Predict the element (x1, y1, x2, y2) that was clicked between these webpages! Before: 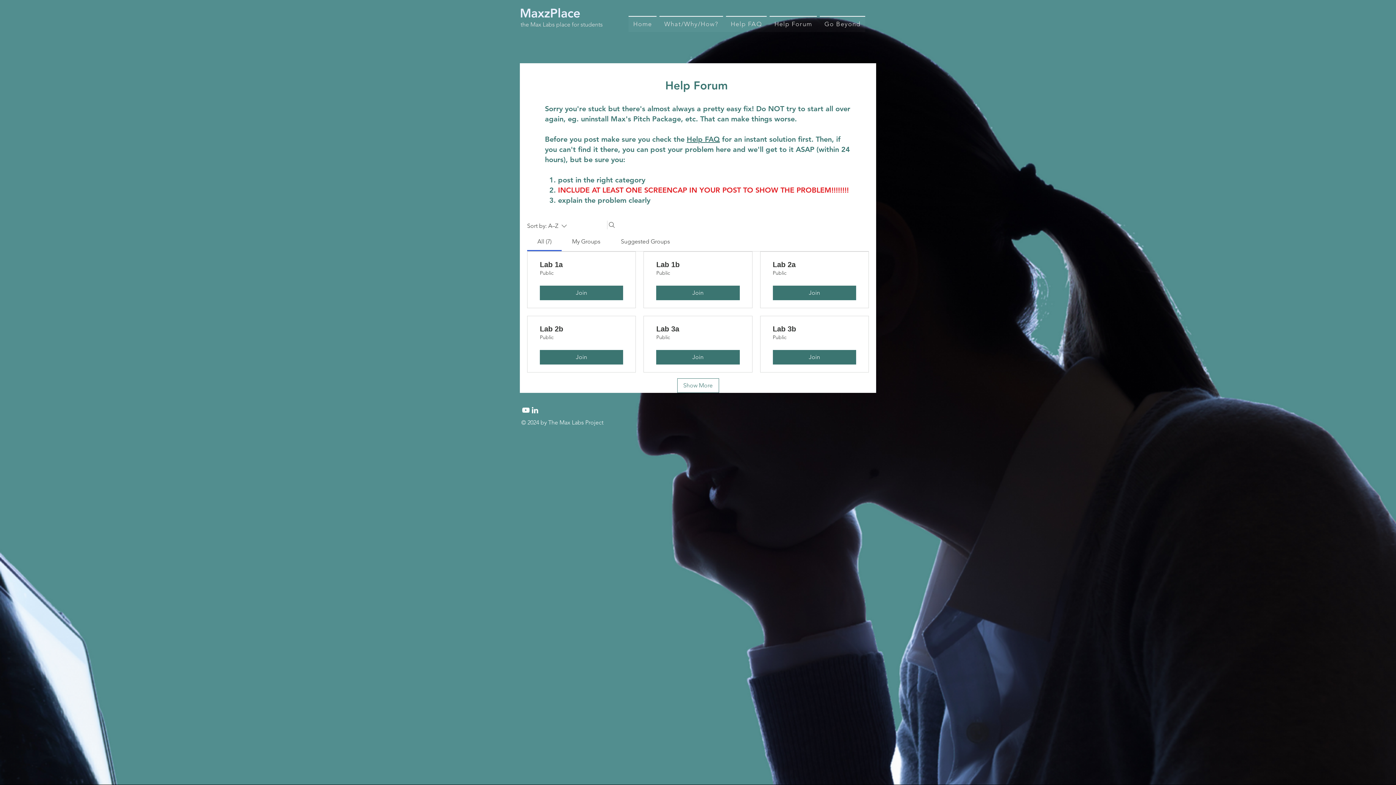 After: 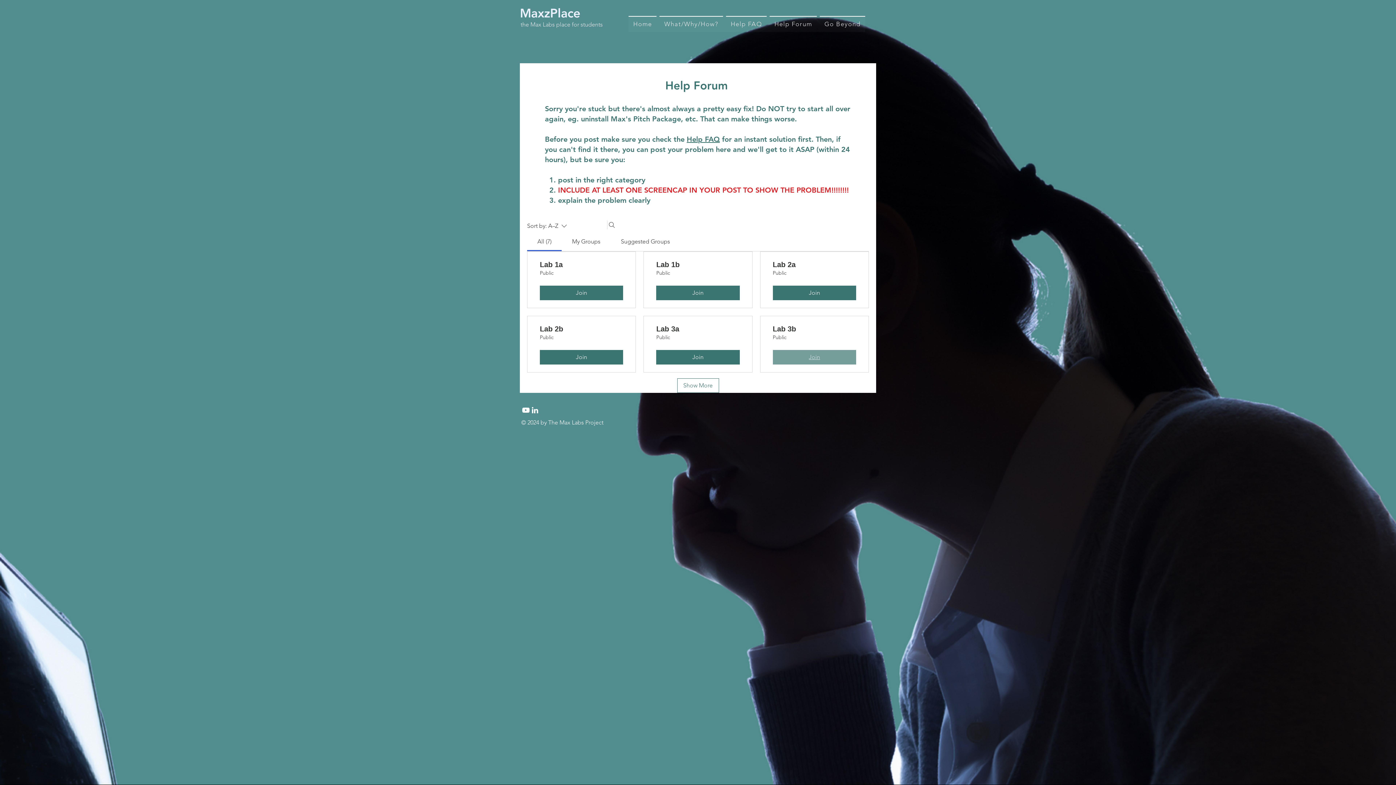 Action: bbox: (772, 350, 856, 364) label: Join